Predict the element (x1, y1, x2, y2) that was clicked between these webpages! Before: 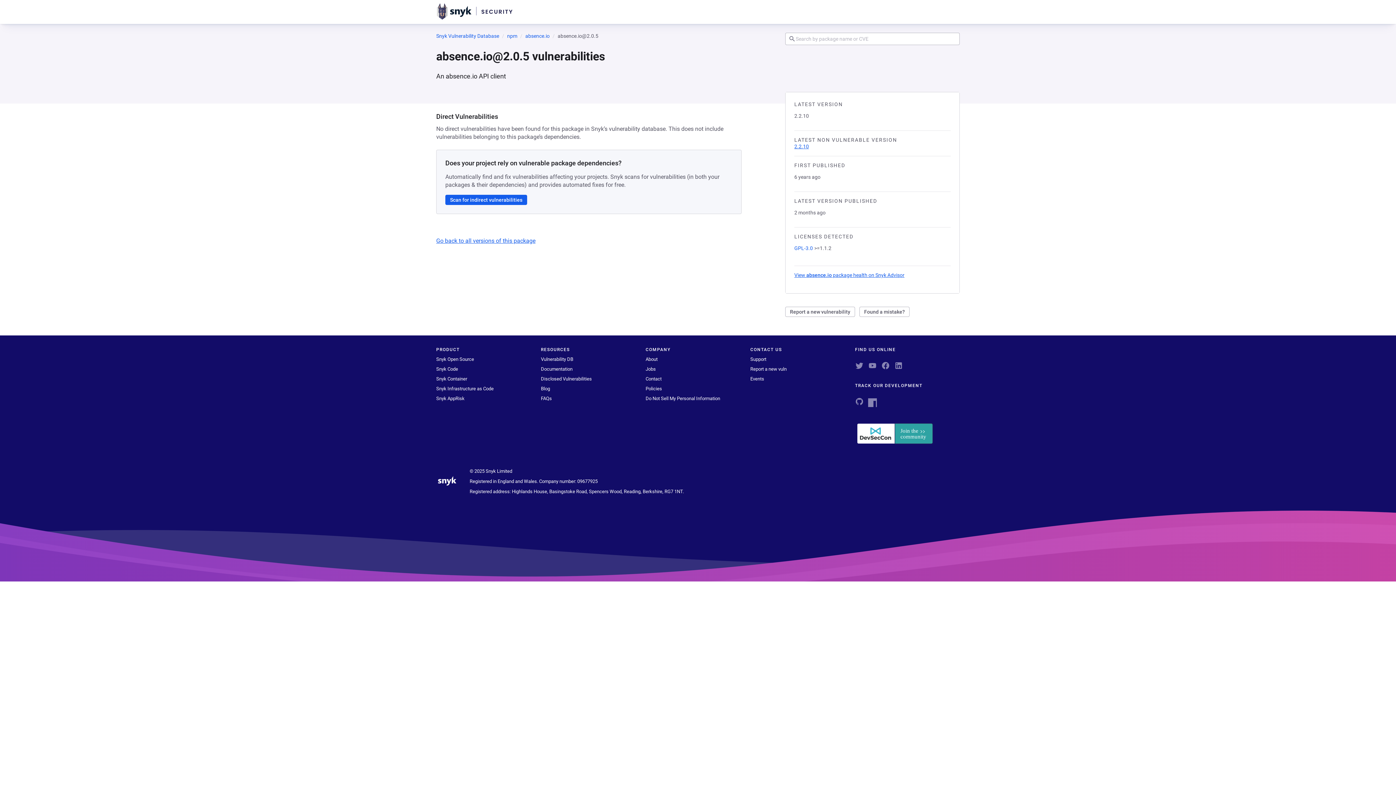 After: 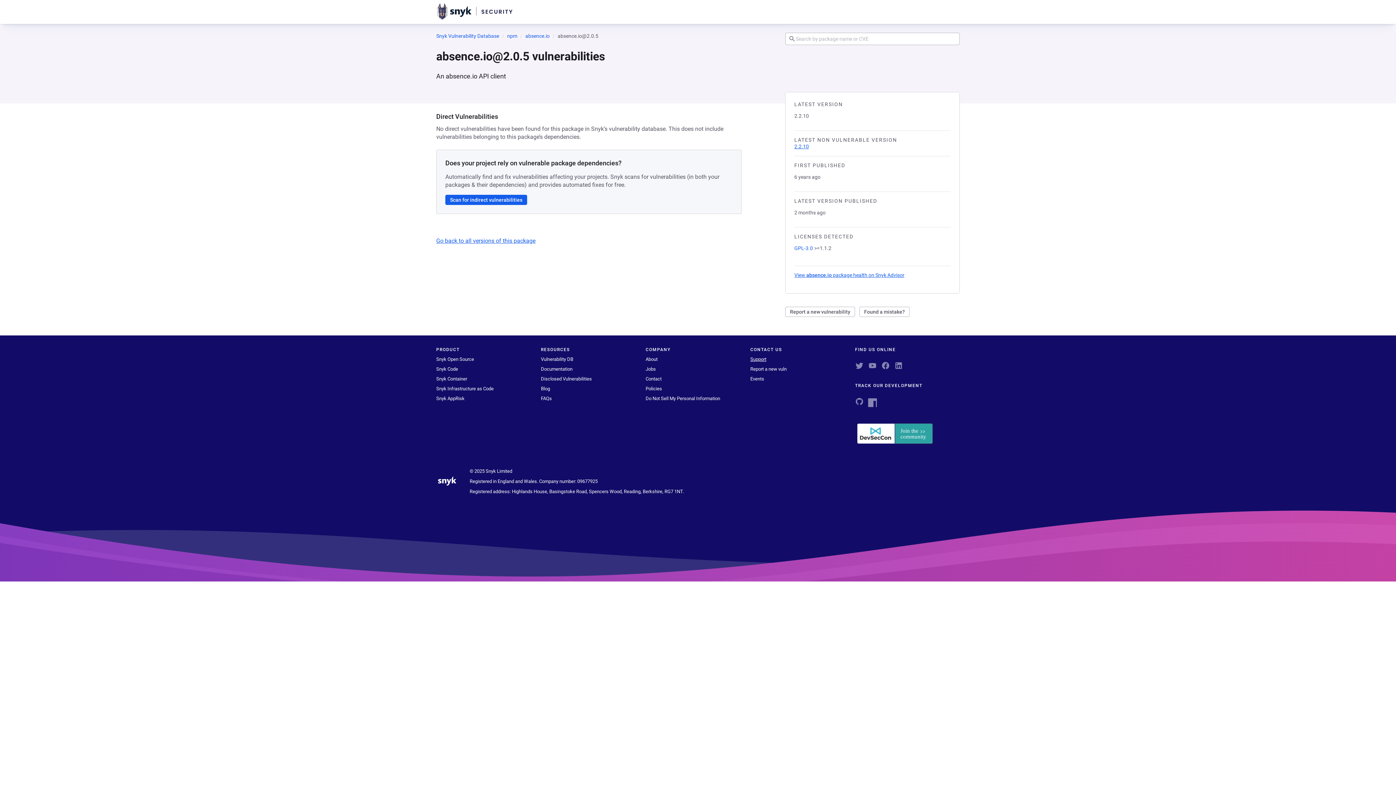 Action: label: Support bbox: (750, 356, 766, 362)